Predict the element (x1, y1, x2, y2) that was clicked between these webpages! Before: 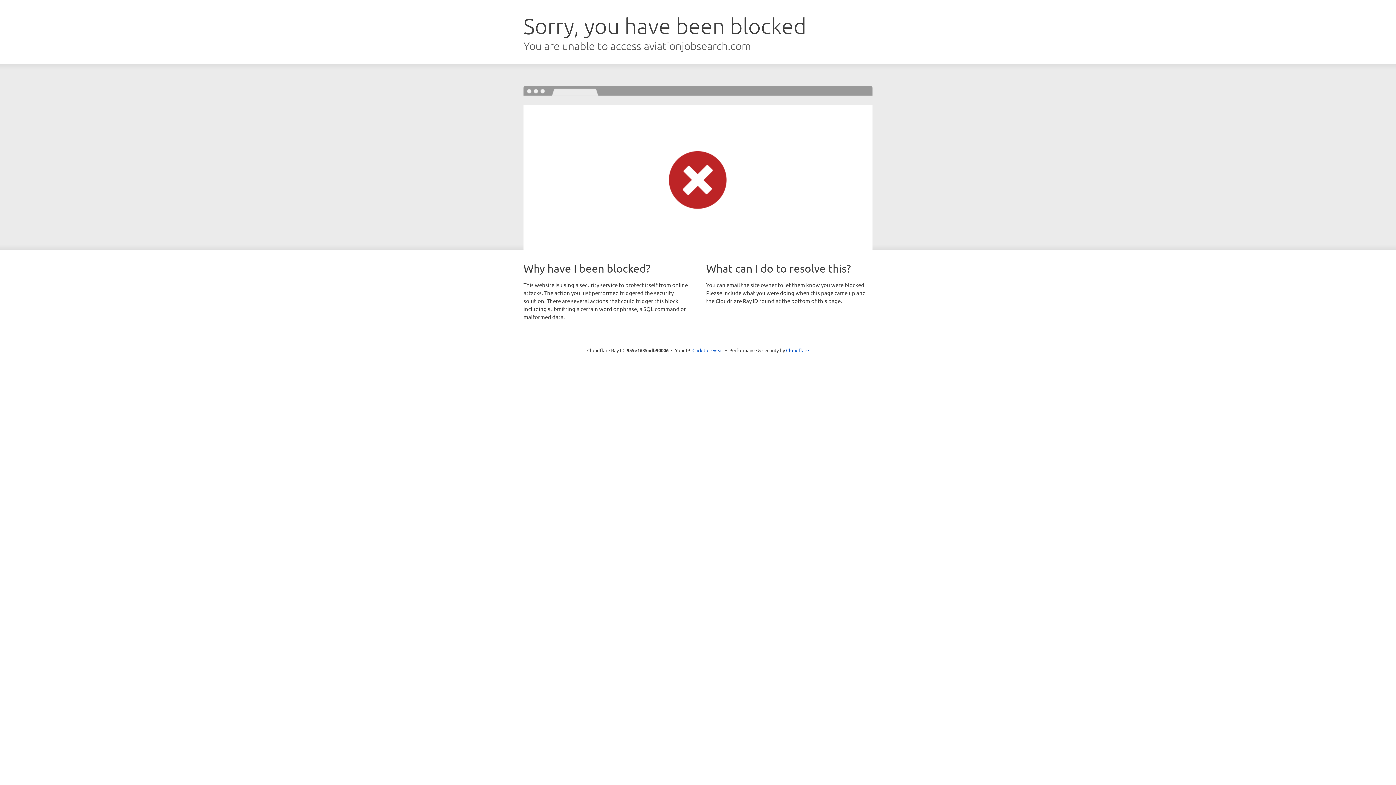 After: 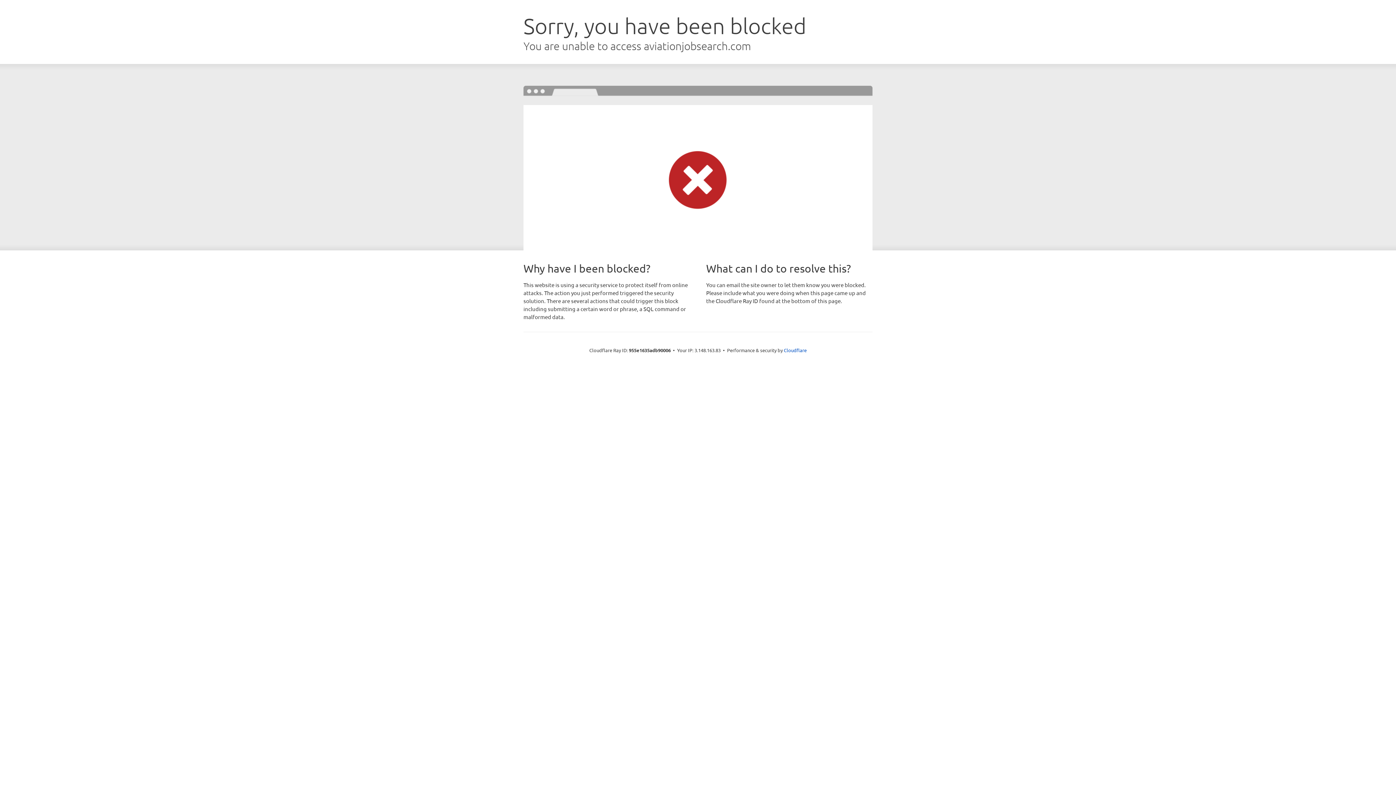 Action: label: Click to reveal bbox: (692, 346, 723, 353)